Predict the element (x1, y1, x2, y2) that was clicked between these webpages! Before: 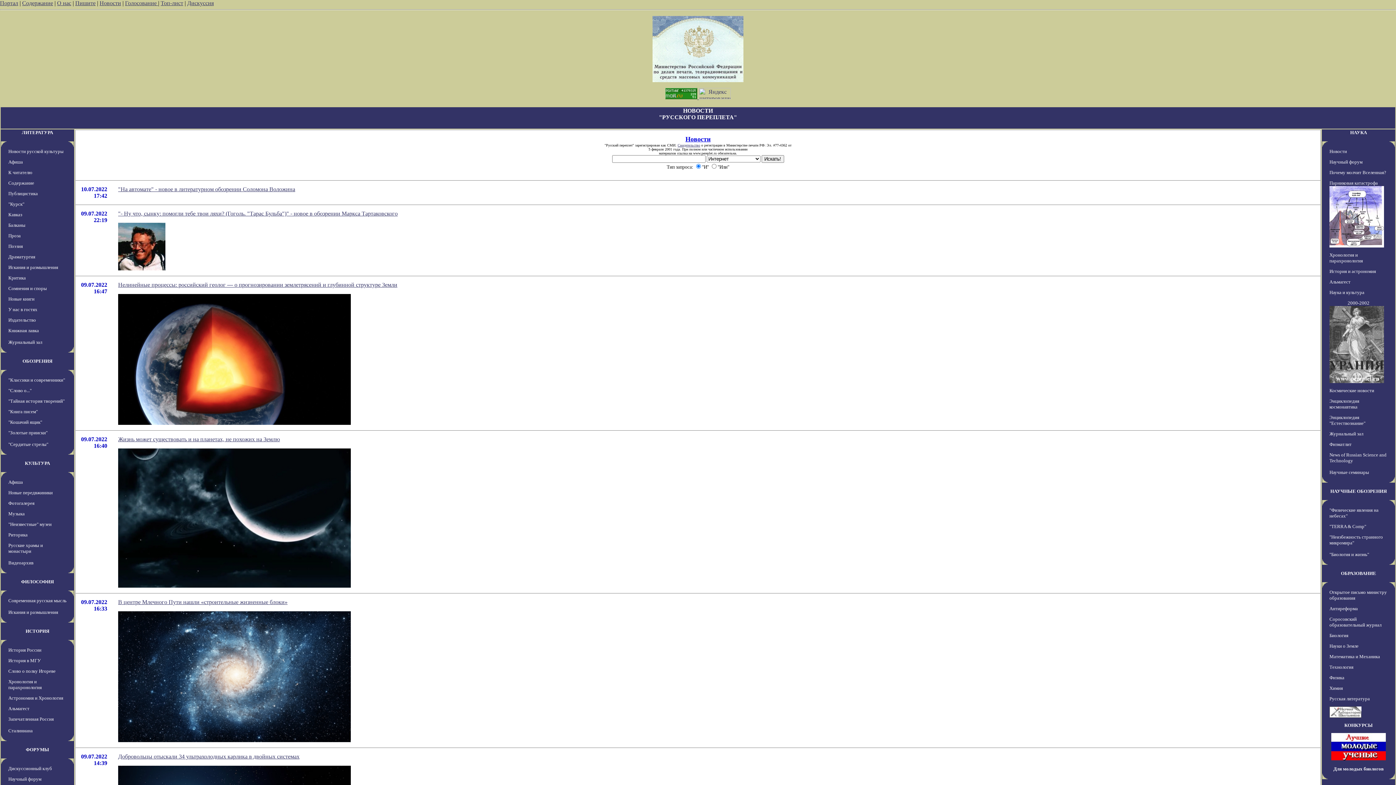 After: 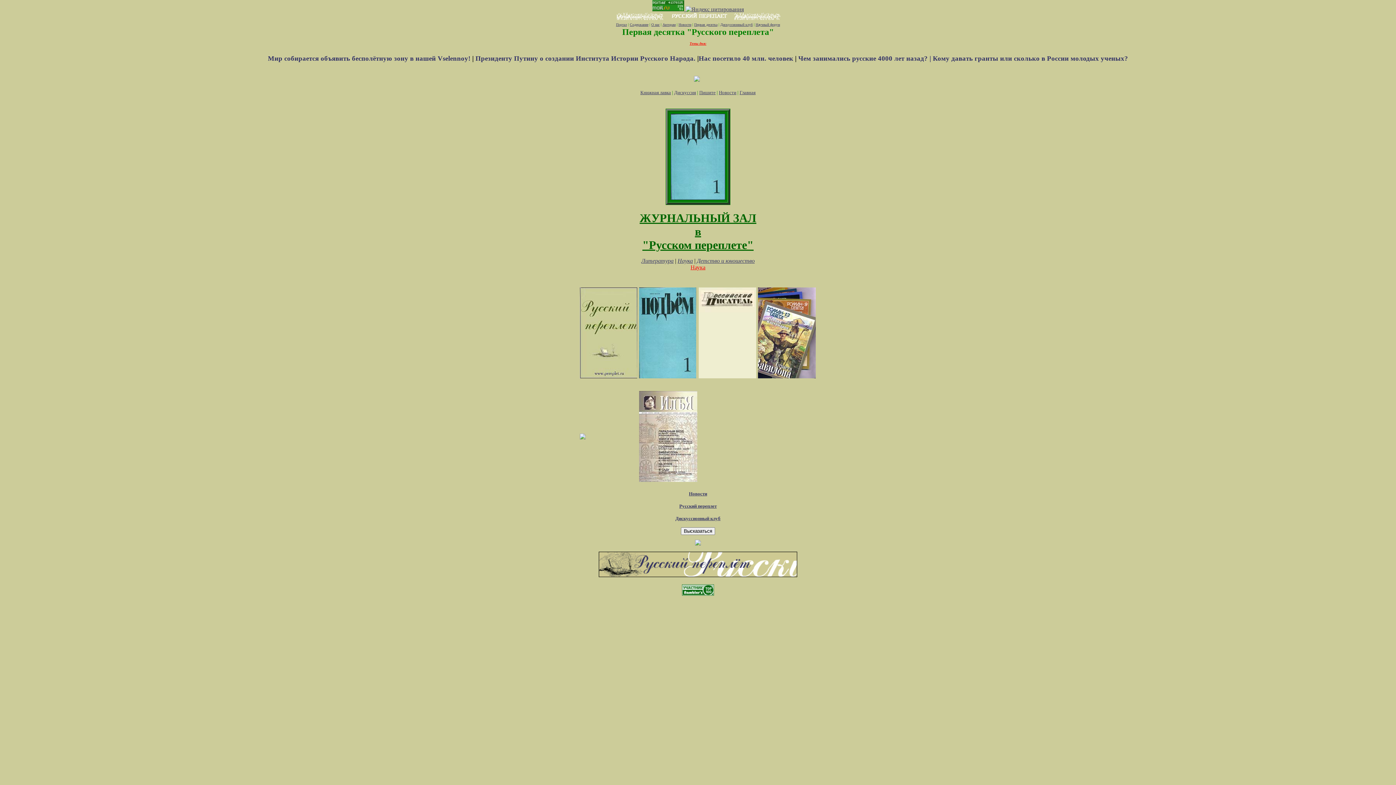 Action: label: Журнальный зал bbox: (8, 339, 42, 345)